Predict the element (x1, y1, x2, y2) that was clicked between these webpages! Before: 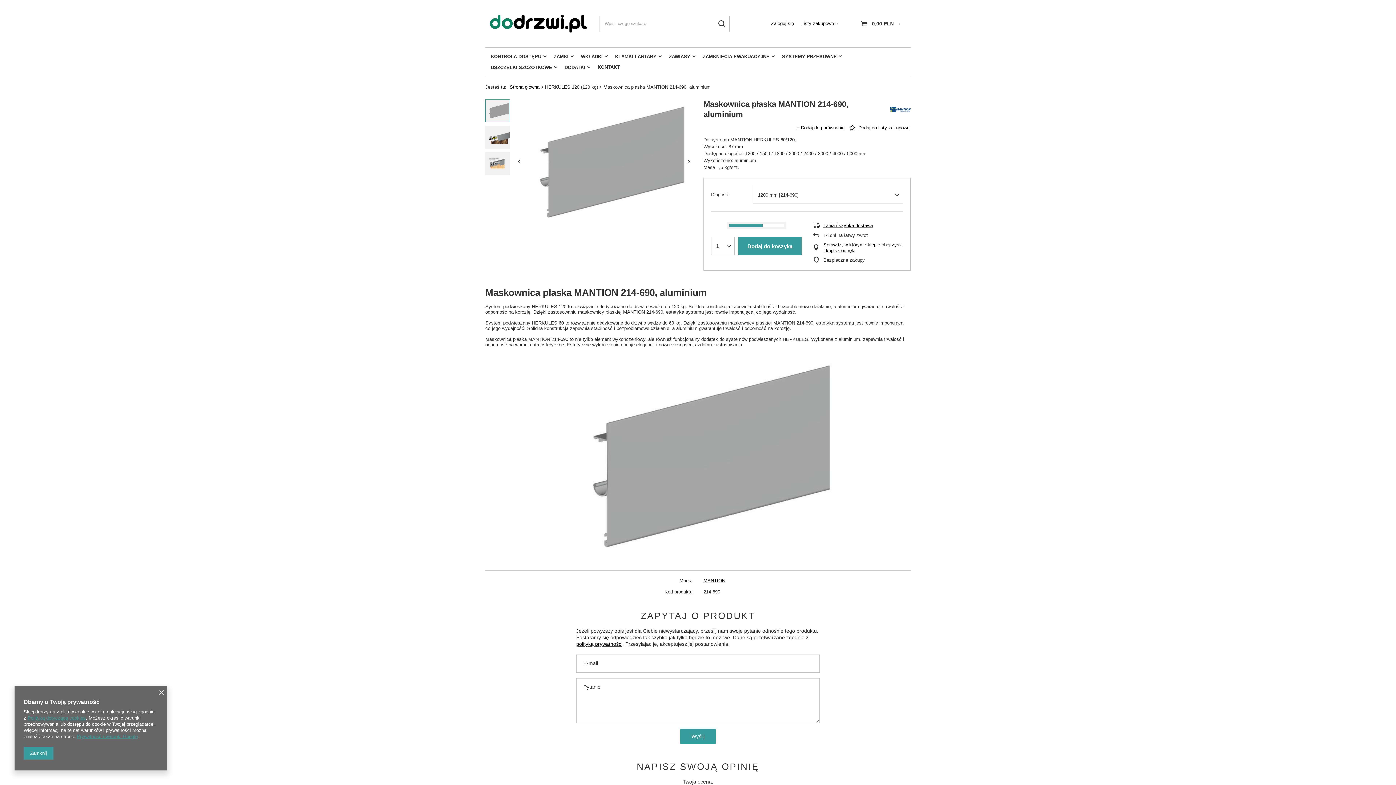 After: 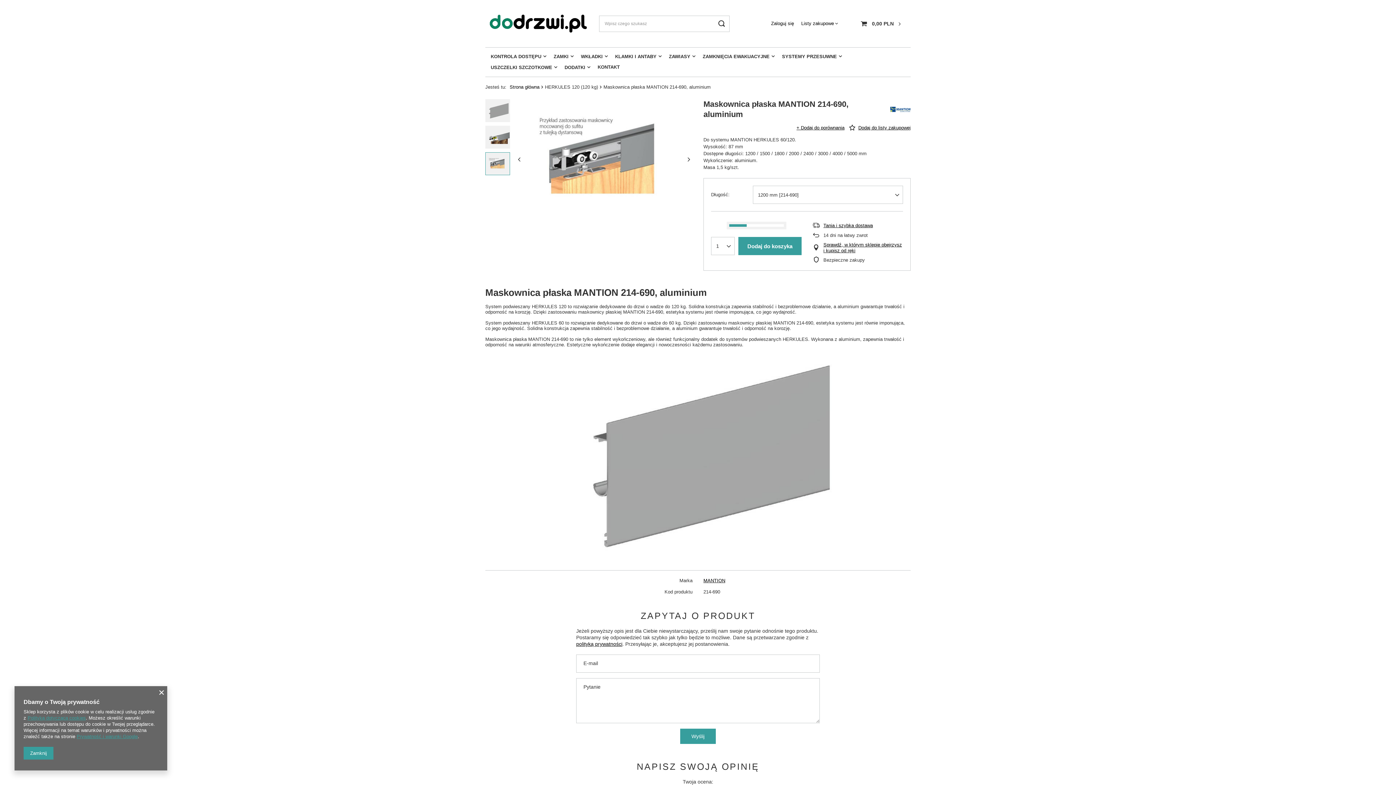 Action: bbox: (485, 152, 510, 175)